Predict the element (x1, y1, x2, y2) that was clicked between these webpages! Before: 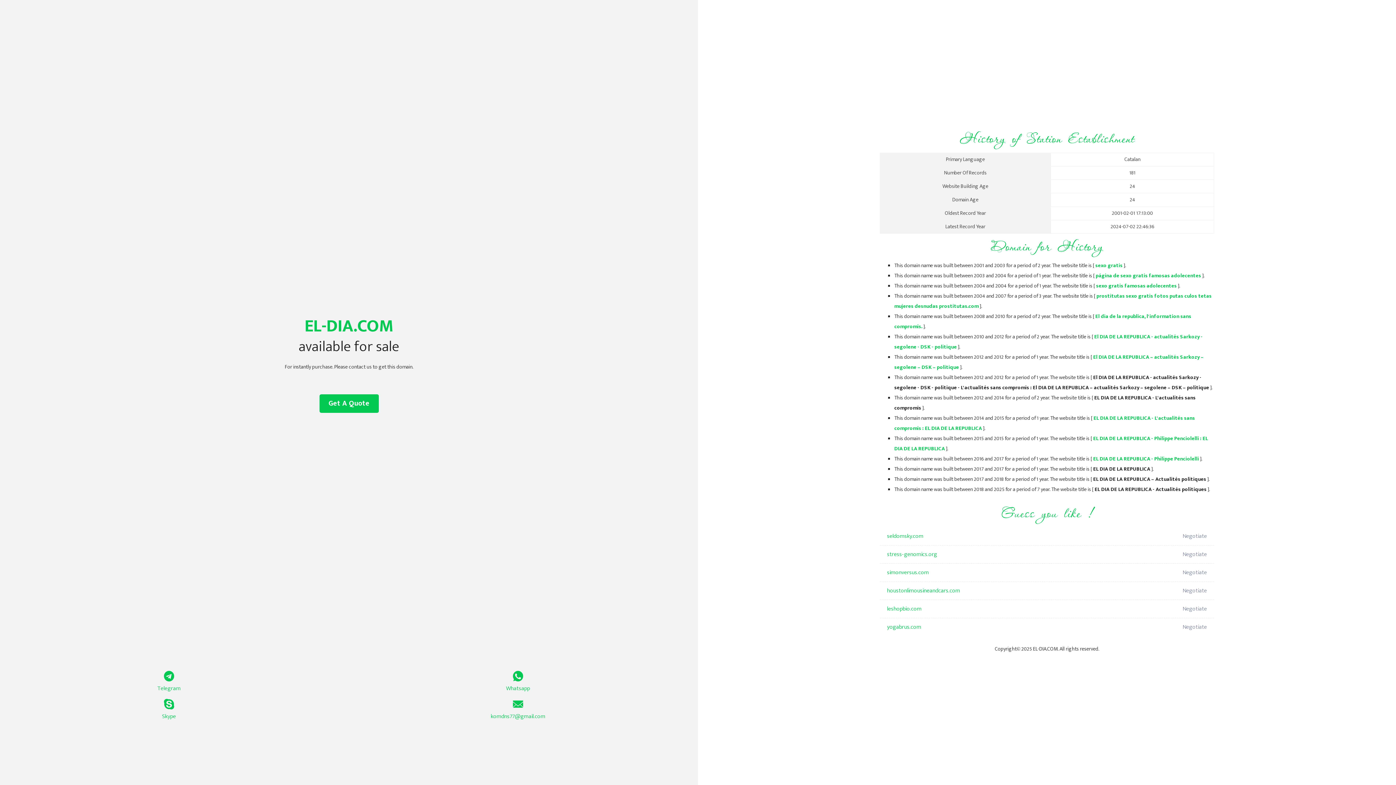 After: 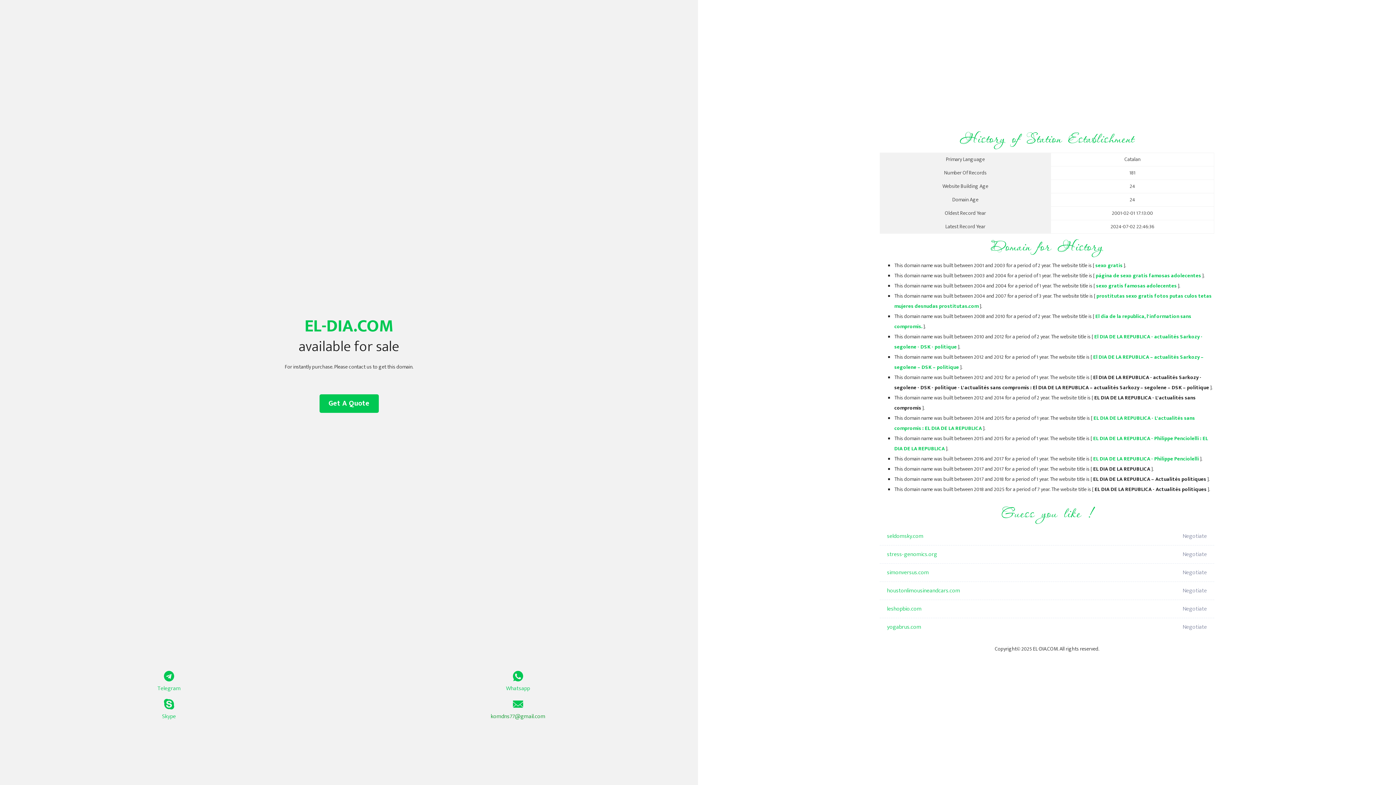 Action: label: komdns77@gmail.com bbox: (349, 699, 687, 721)